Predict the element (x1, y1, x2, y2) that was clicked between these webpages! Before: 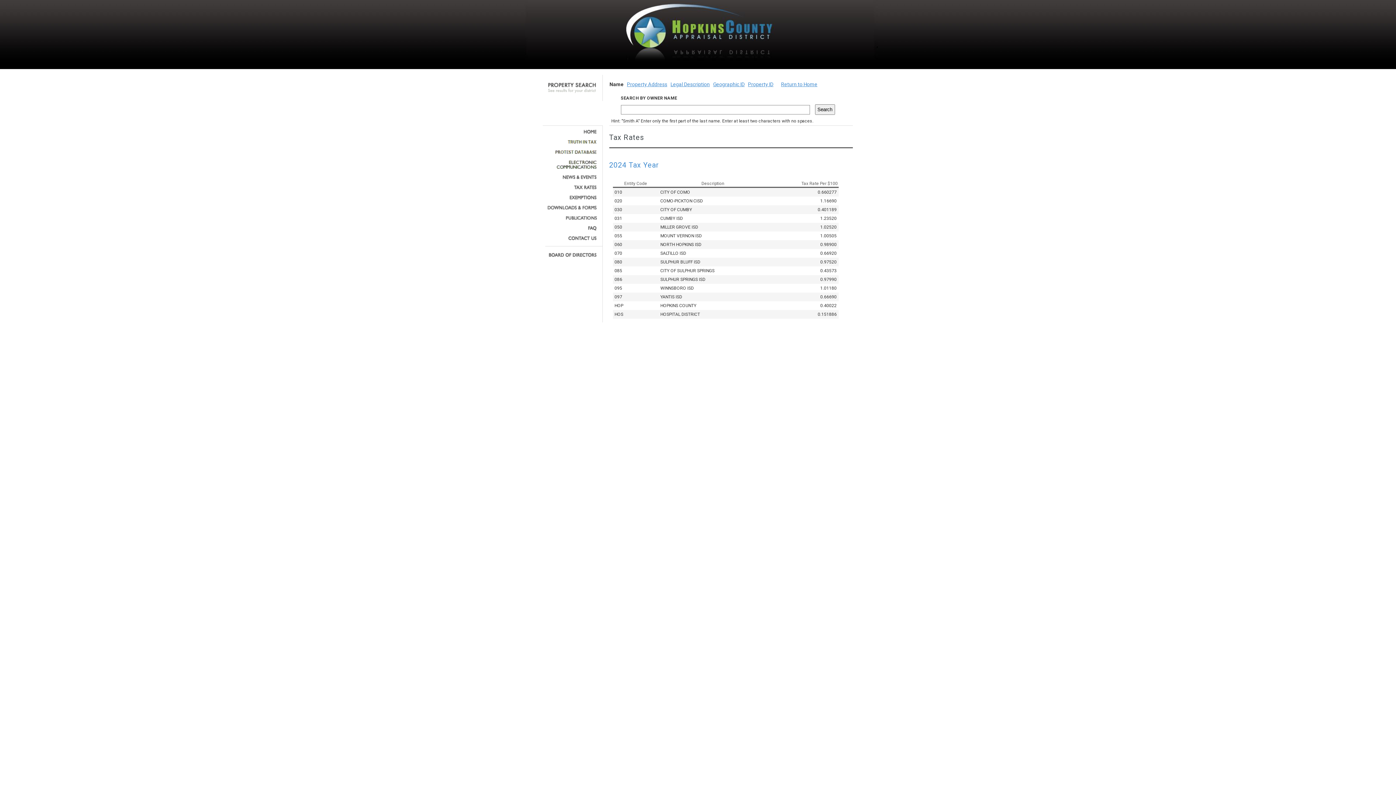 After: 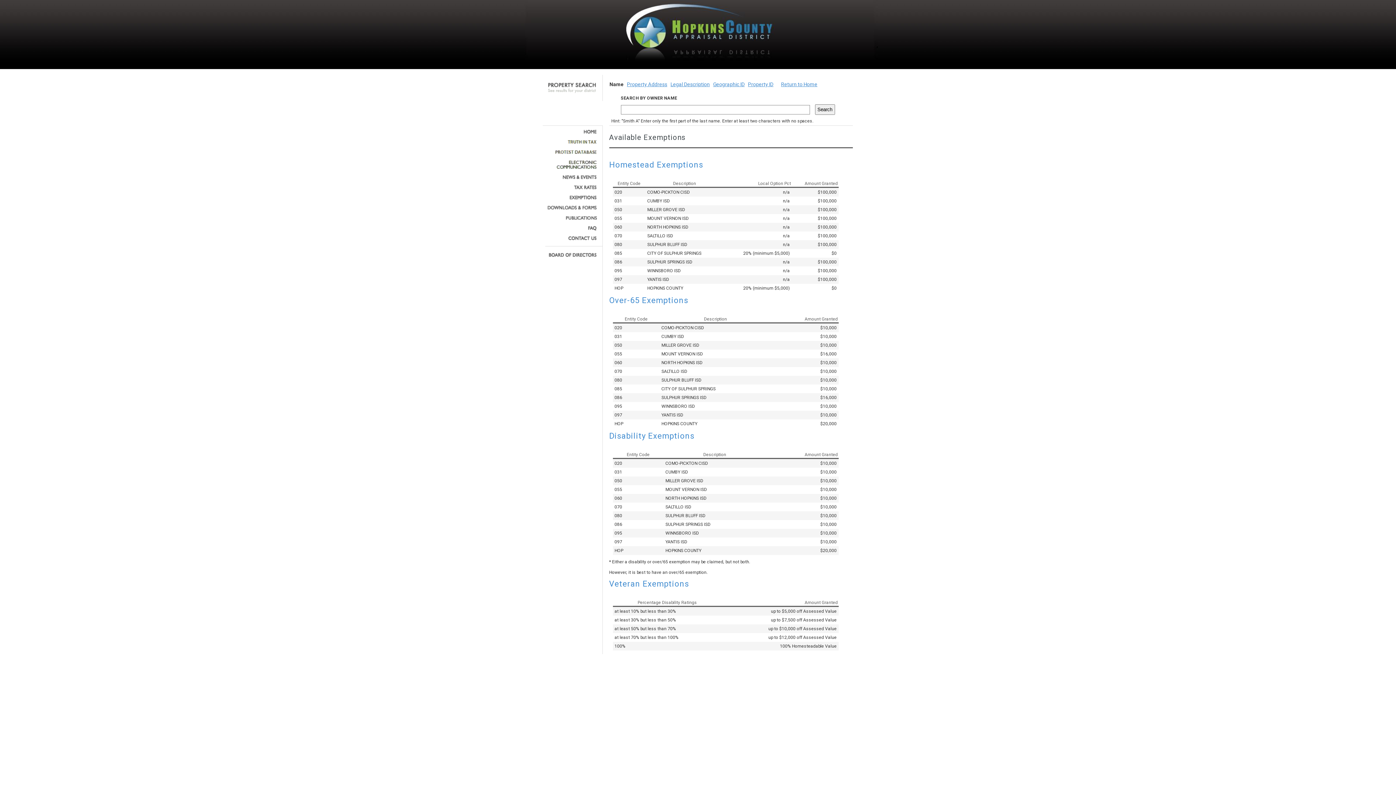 Action: bbox: (545, 195, 597, 200)